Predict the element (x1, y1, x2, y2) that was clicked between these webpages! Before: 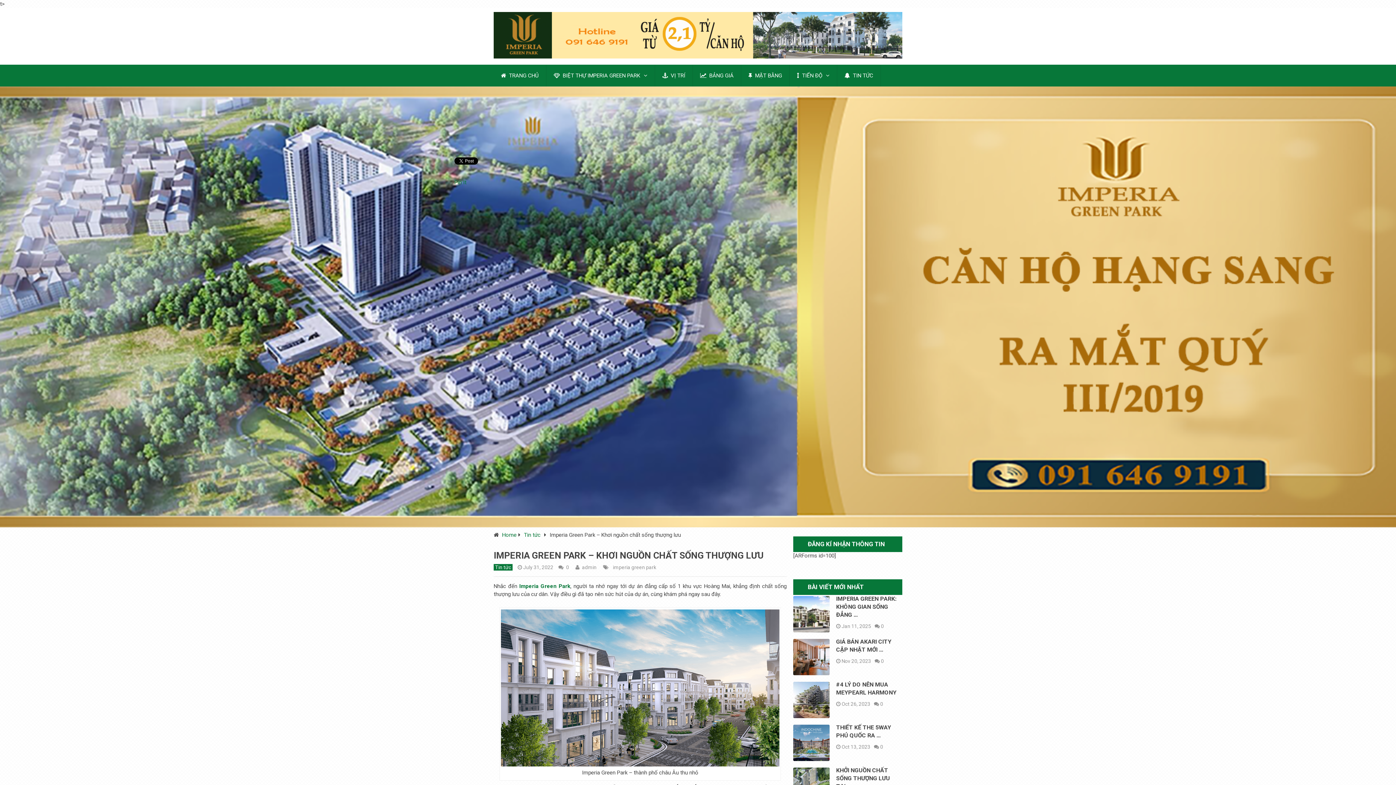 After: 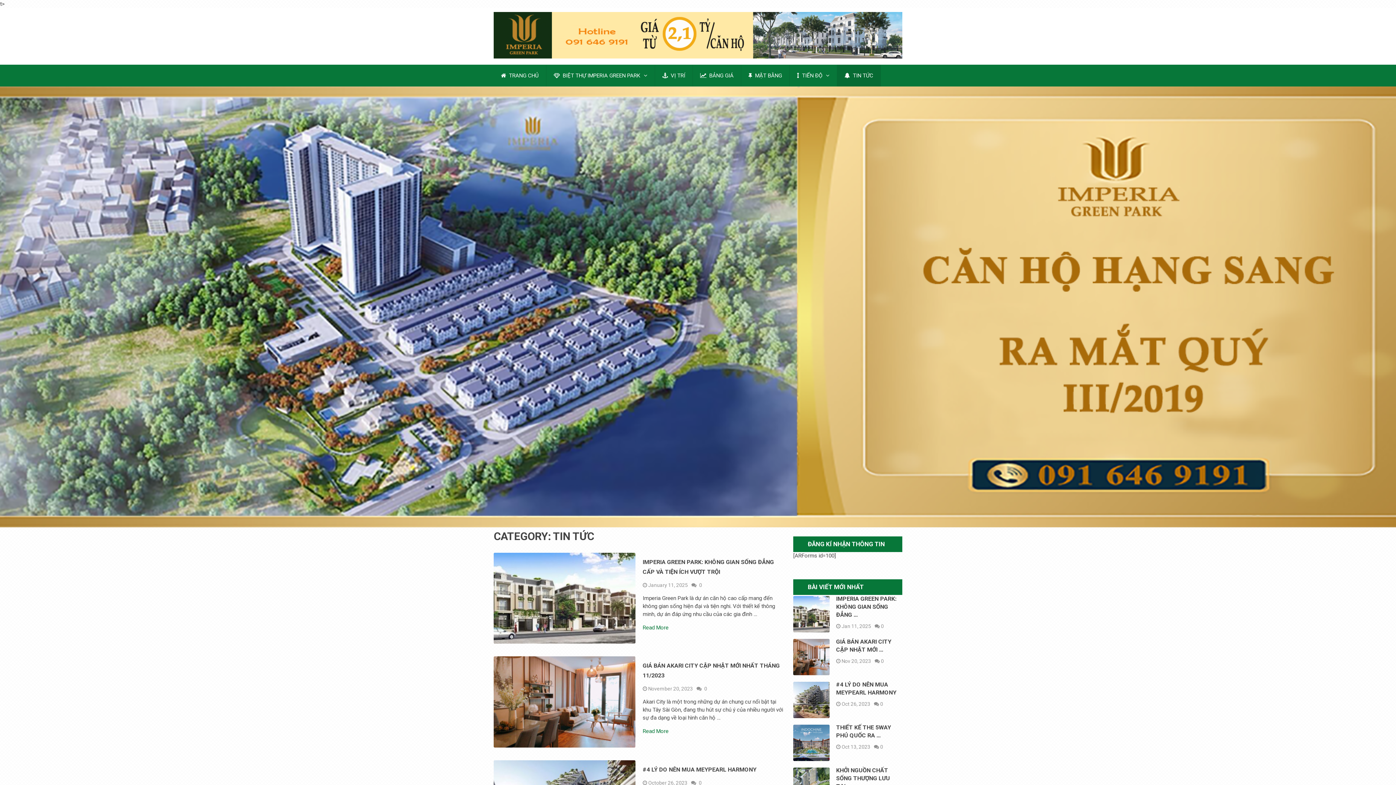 Action: bbox: (524, 532, 540, 538) label: Tin tức